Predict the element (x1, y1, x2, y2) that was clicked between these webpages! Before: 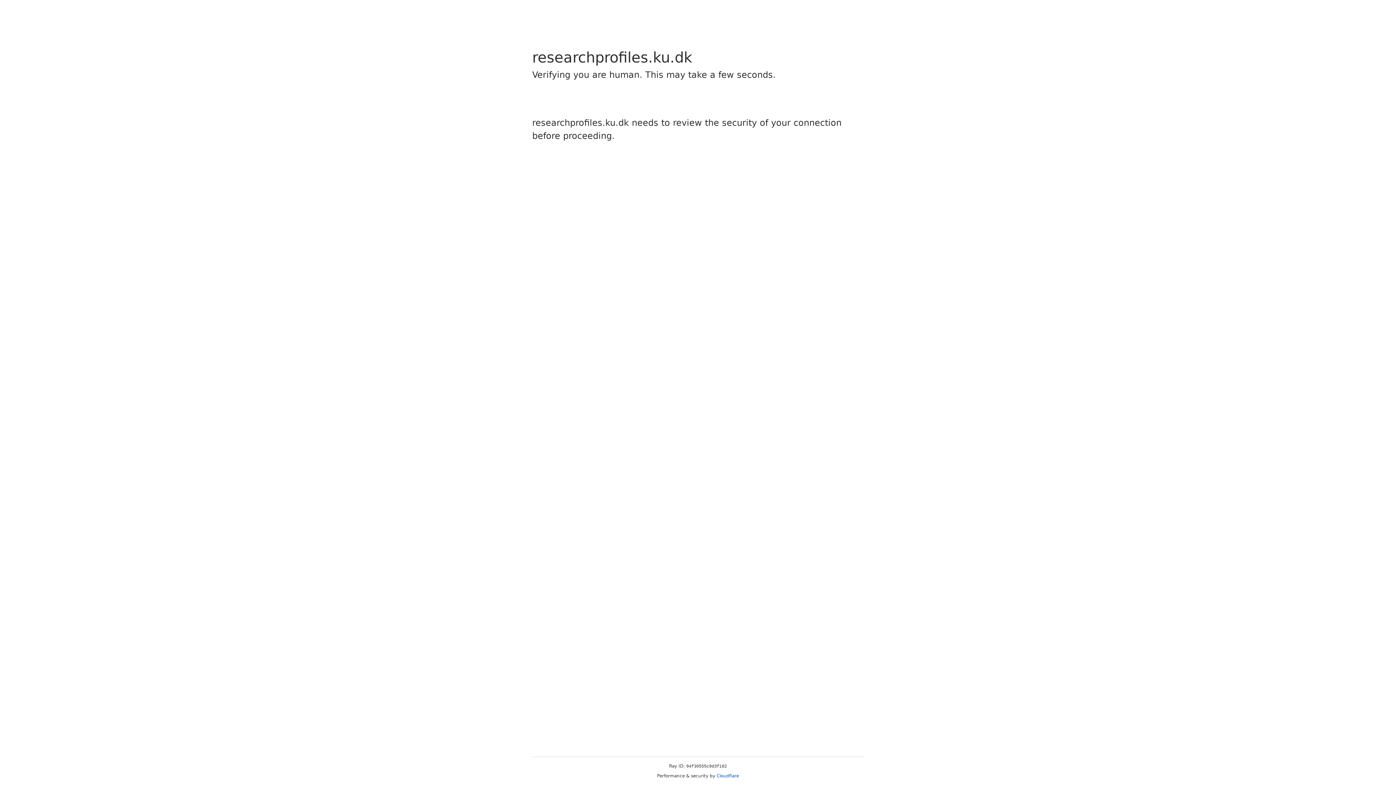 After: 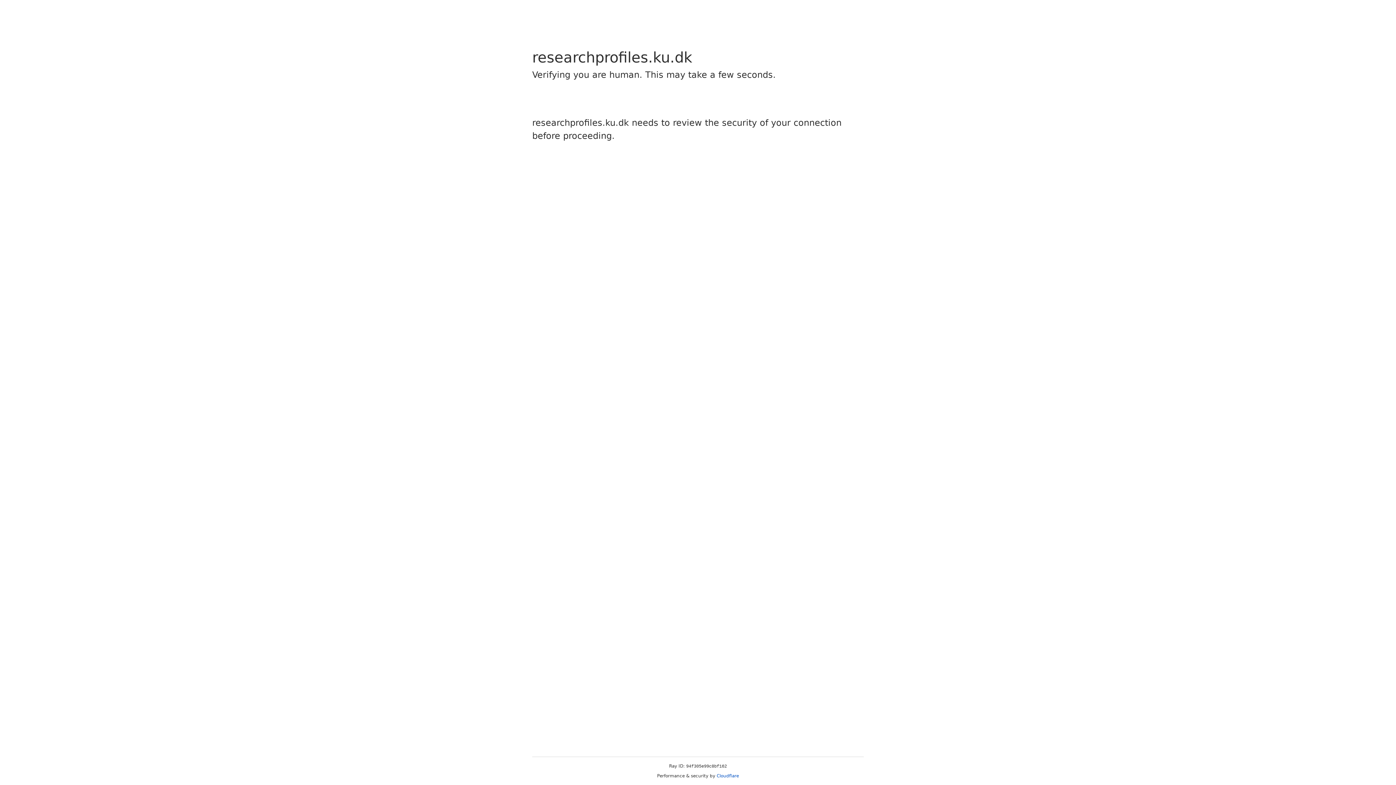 Action: bbox: (716, 773, 739, 778) label: Cloudflare